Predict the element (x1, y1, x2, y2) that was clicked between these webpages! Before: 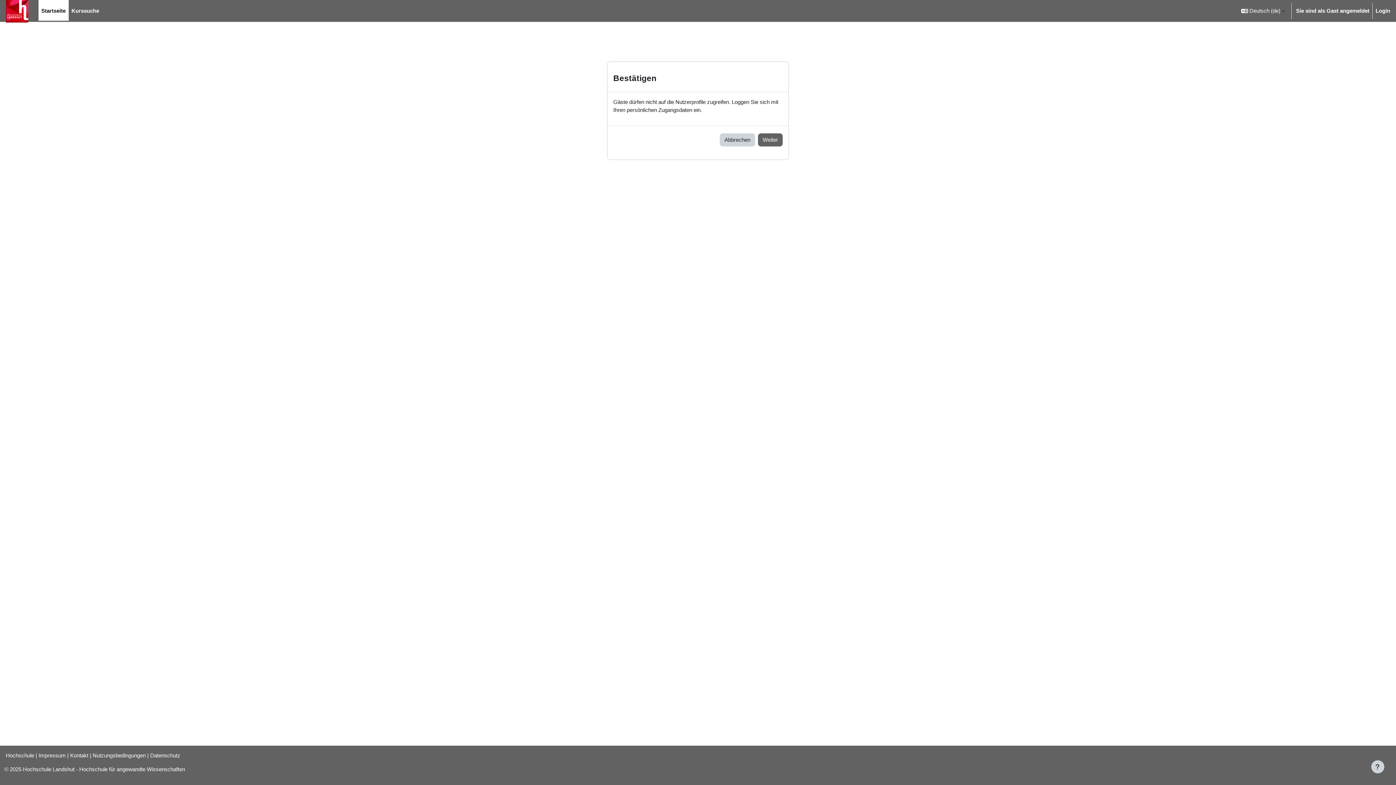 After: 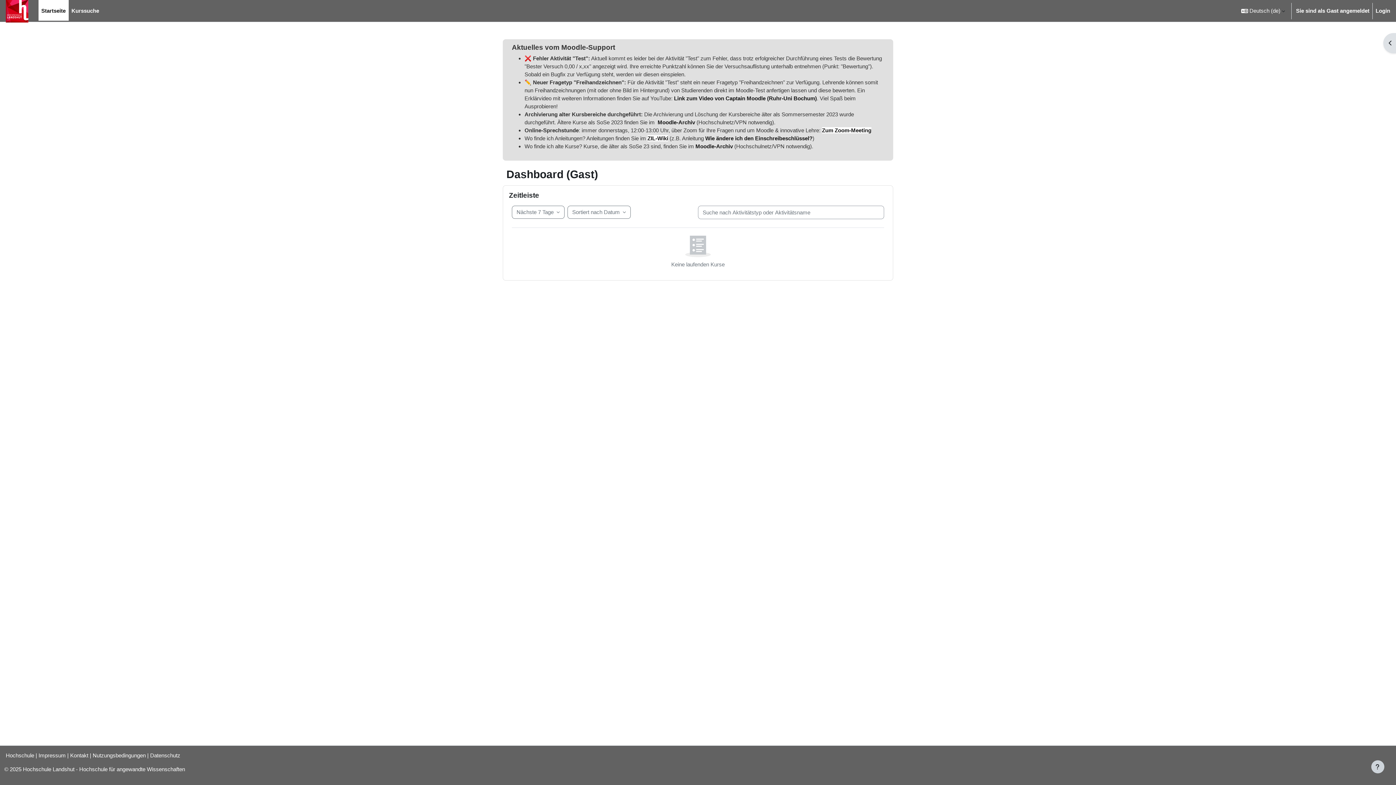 Action: bbox: (720, 133, 755, 146) label: Abbrechen